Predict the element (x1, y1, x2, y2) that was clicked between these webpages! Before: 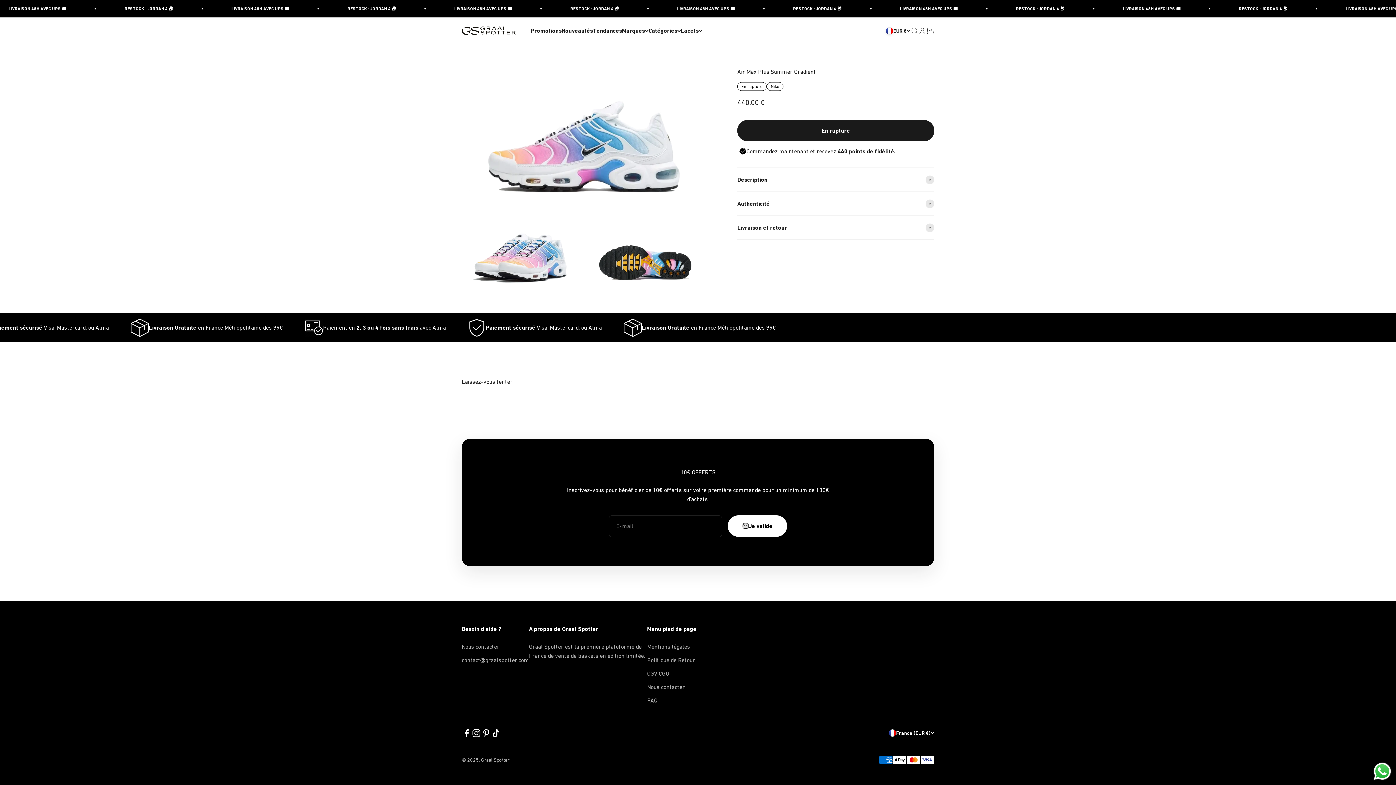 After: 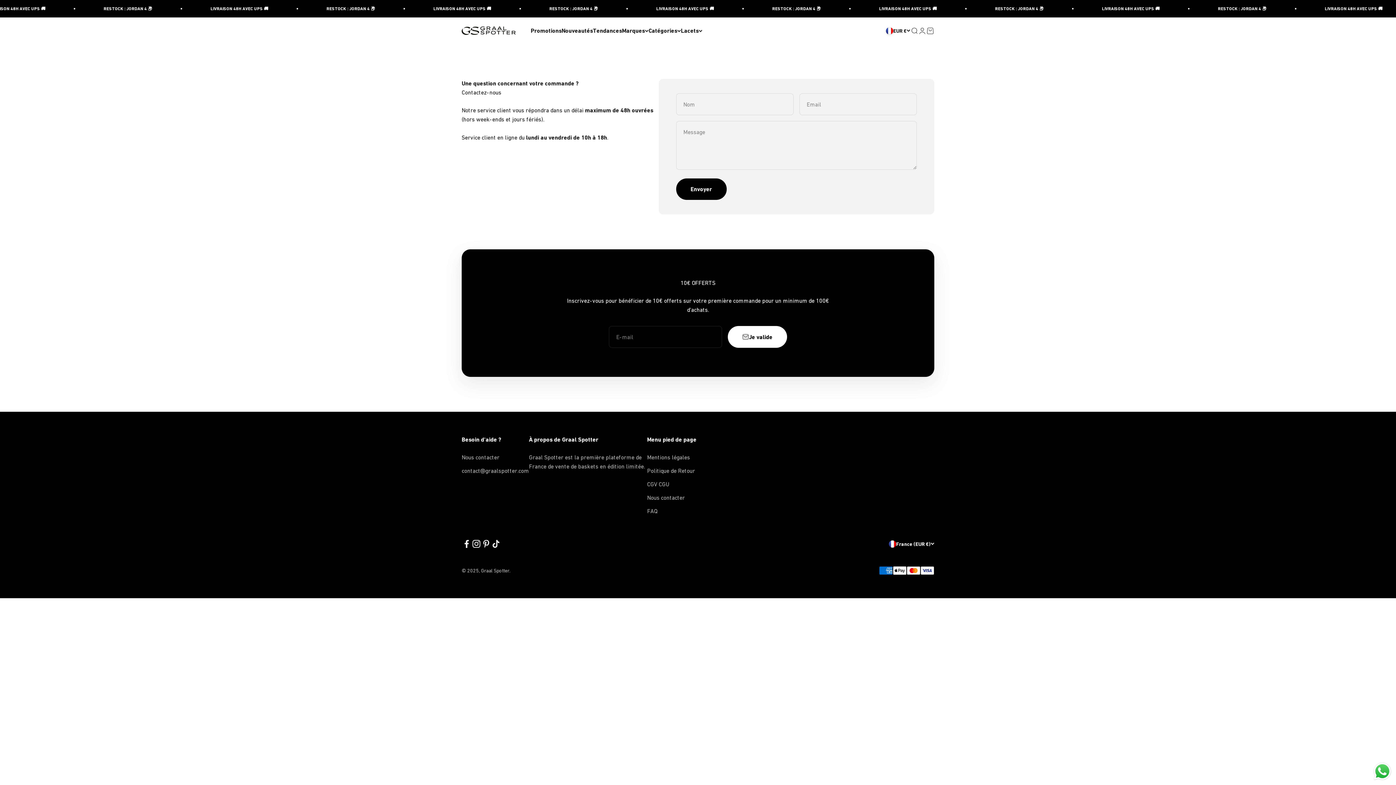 Action: bbox: (461, 642, 499, 651) label: Nous contacter